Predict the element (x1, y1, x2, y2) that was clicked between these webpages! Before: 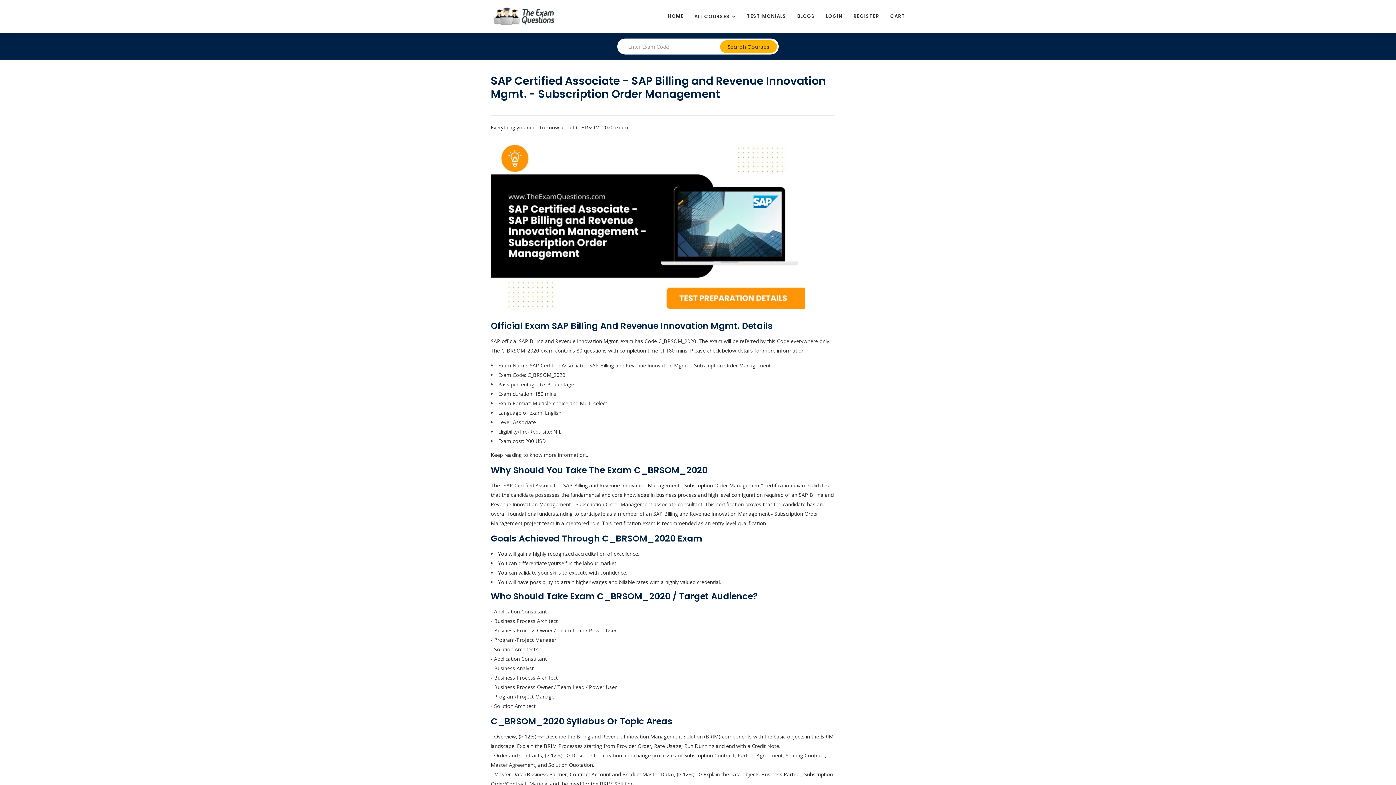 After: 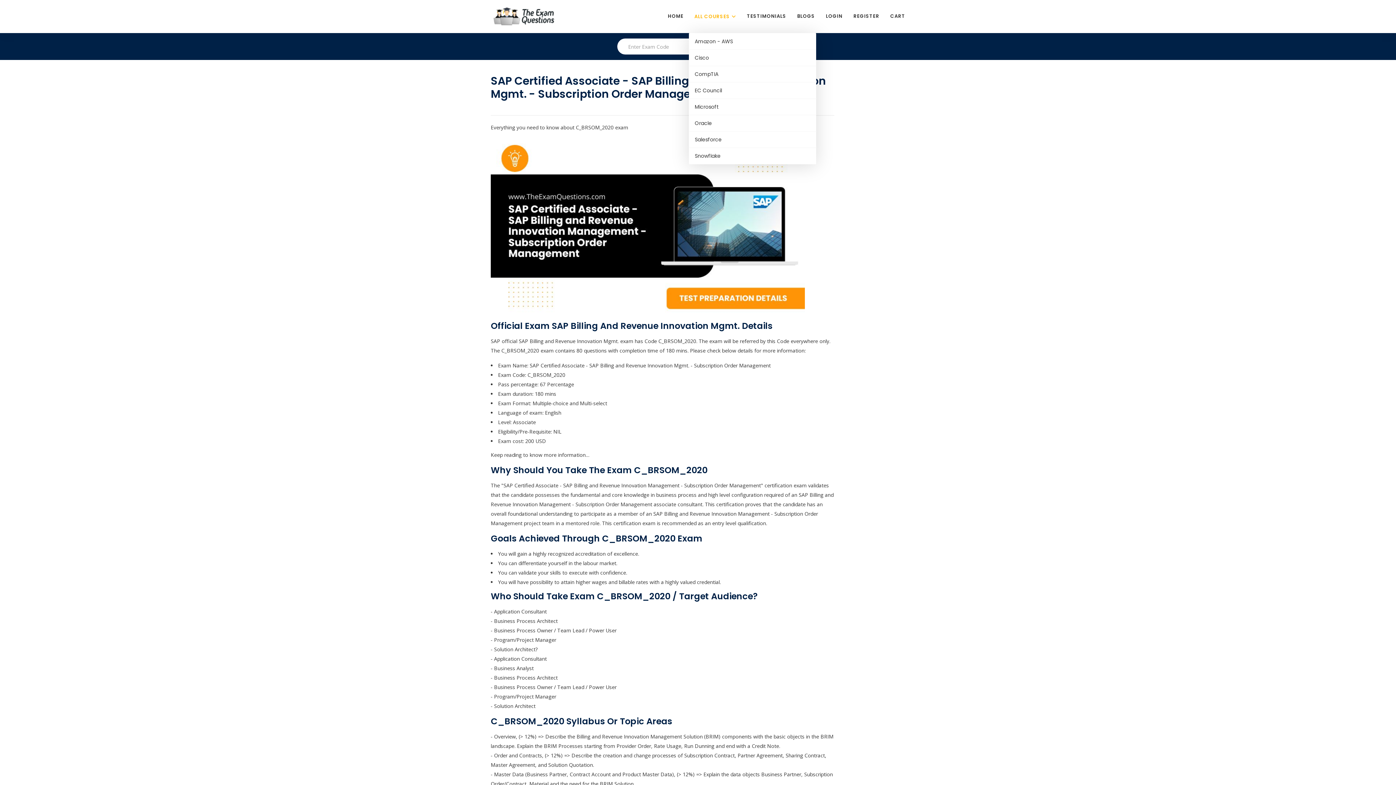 Action: bbox: (689, 0, 741, 33) label: ALL COURSES